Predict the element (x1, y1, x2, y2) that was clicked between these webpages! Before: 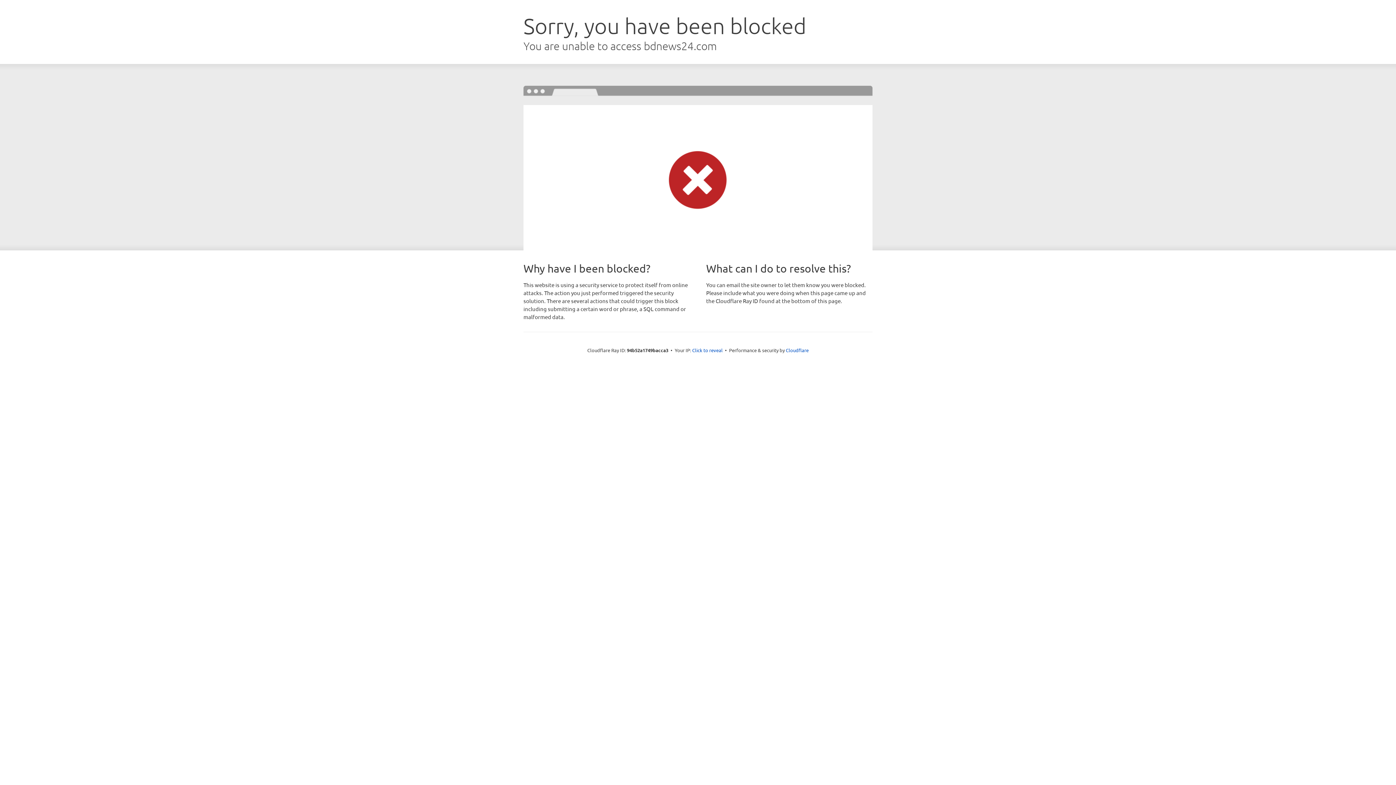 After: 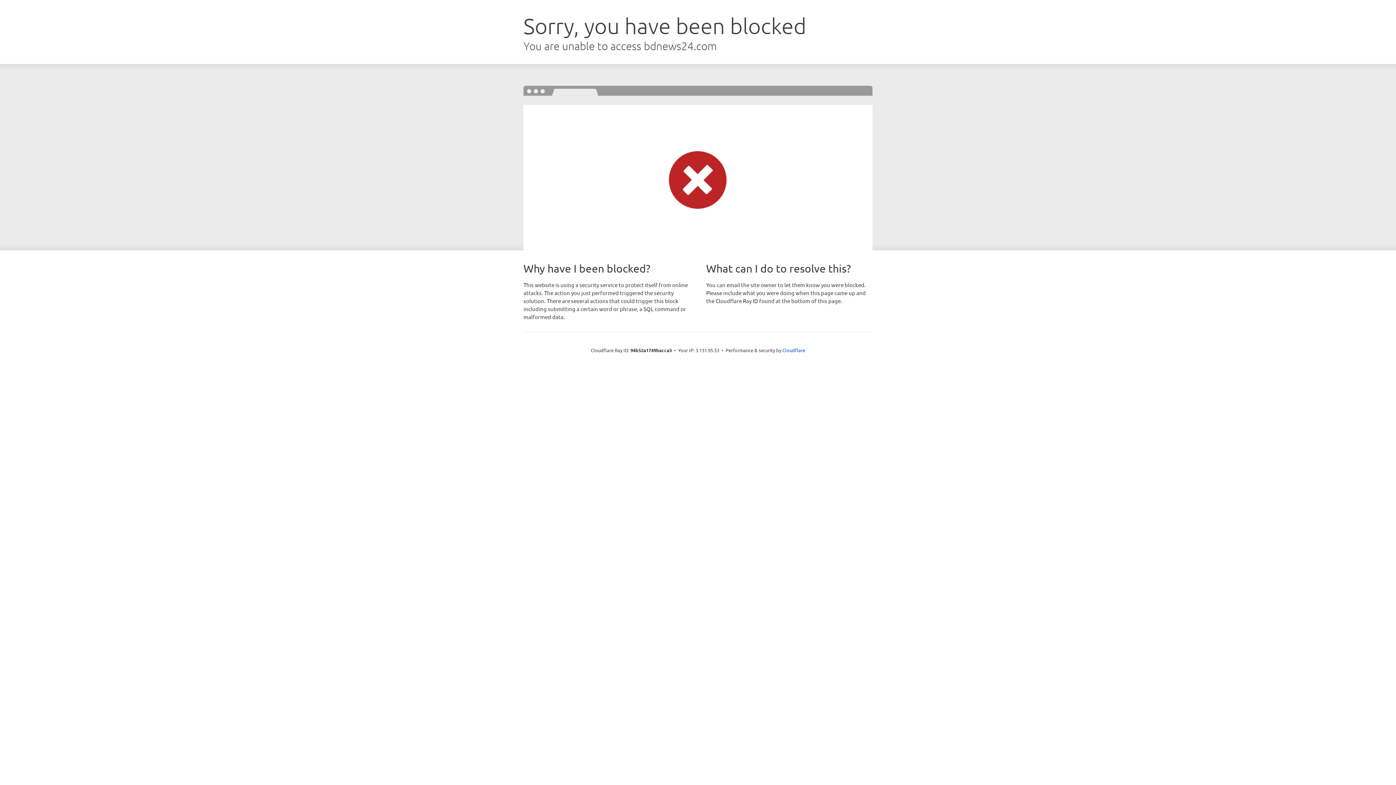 Action: label: Click to reveal bbox: (692, 346, 722, 353)